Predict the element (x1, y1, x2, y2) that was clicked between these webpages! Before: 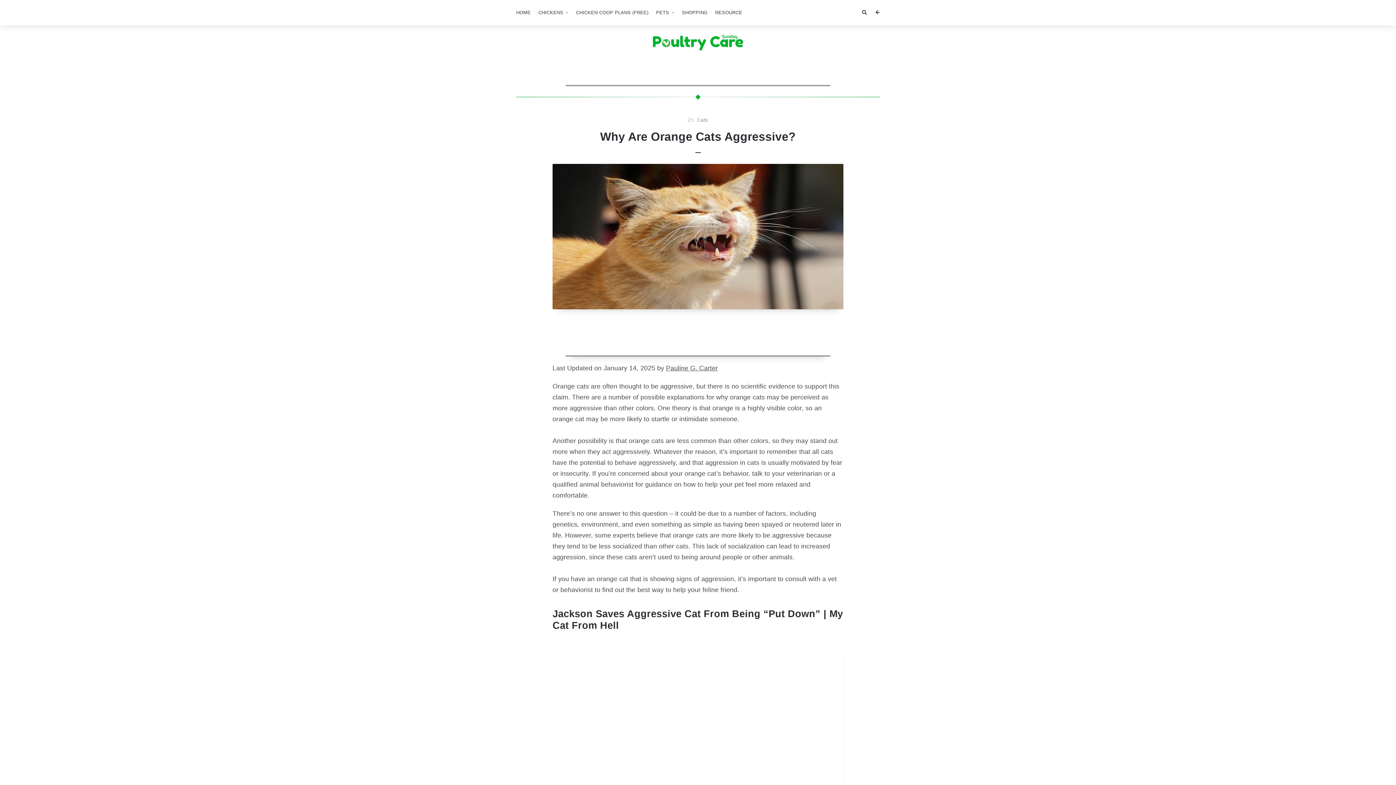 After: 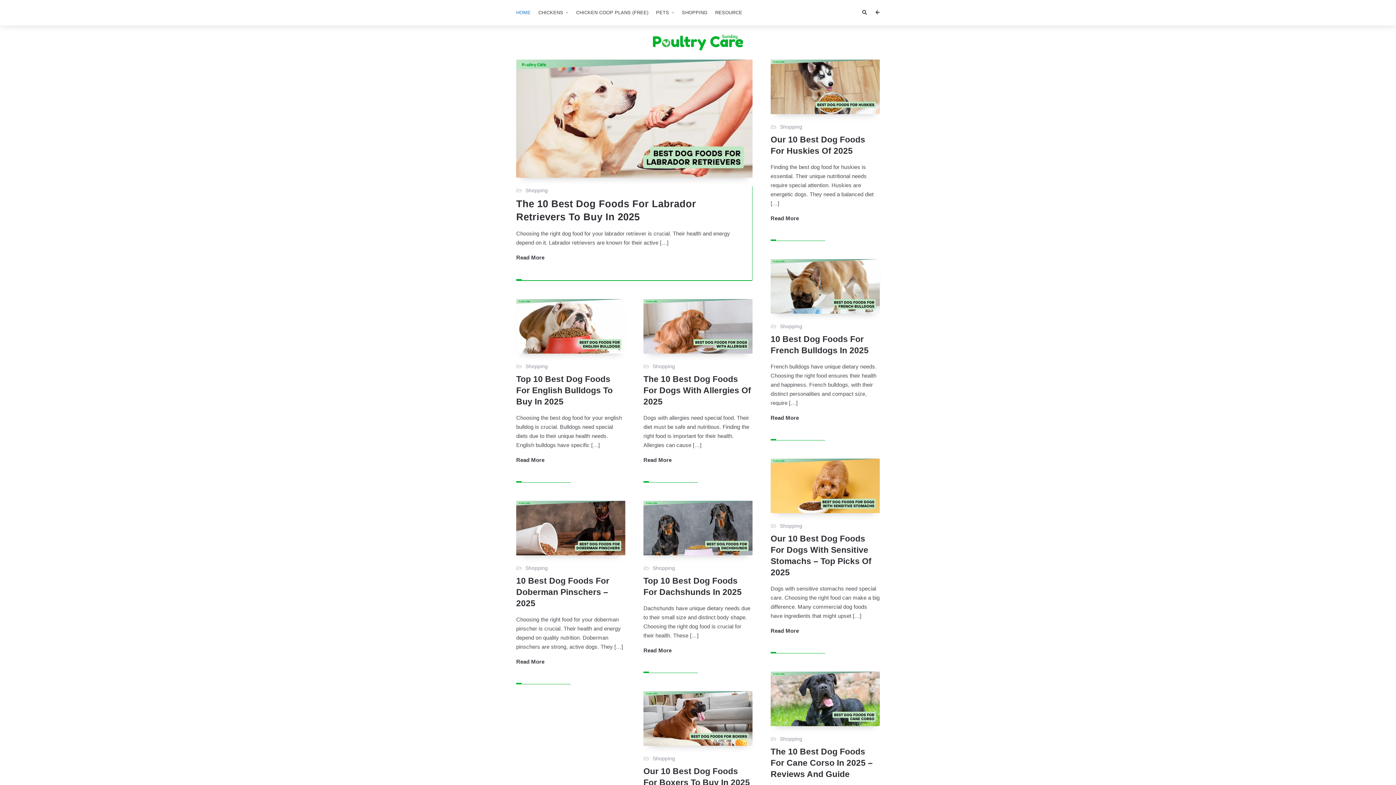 Action: bbox: (652, 38, 743, 45)